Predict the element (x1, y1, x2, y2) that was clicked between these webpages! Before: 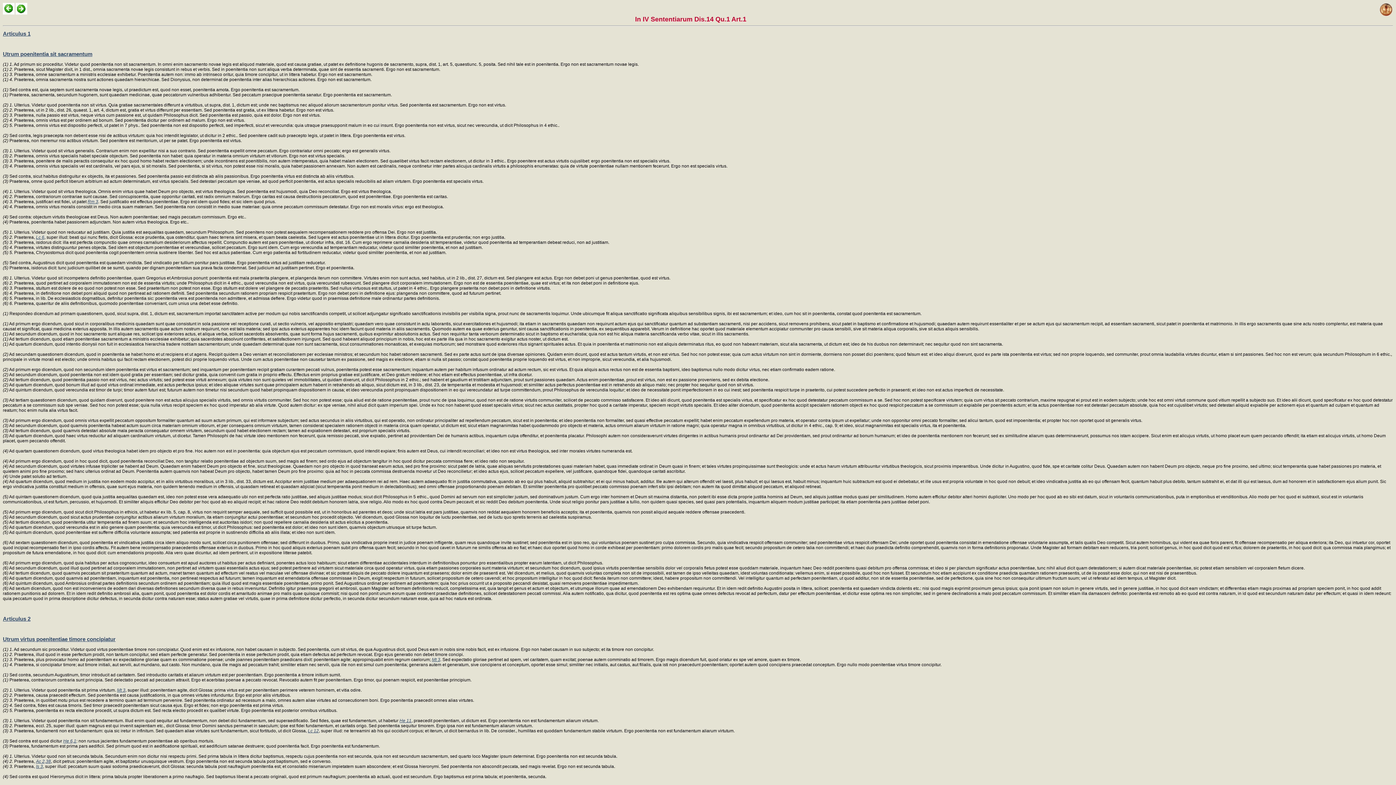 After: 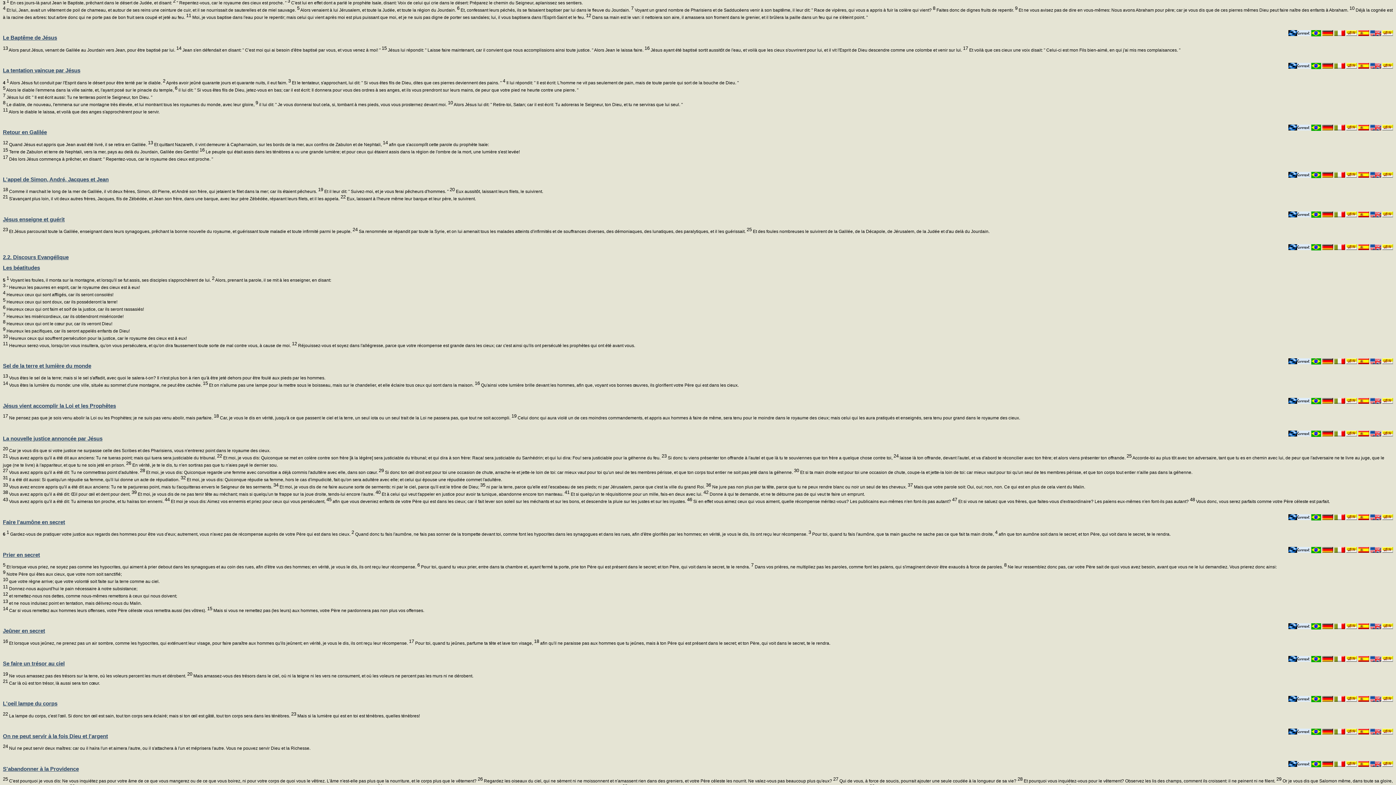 Action: label: Mt 3 bbox: (432, 657, 440, 662)